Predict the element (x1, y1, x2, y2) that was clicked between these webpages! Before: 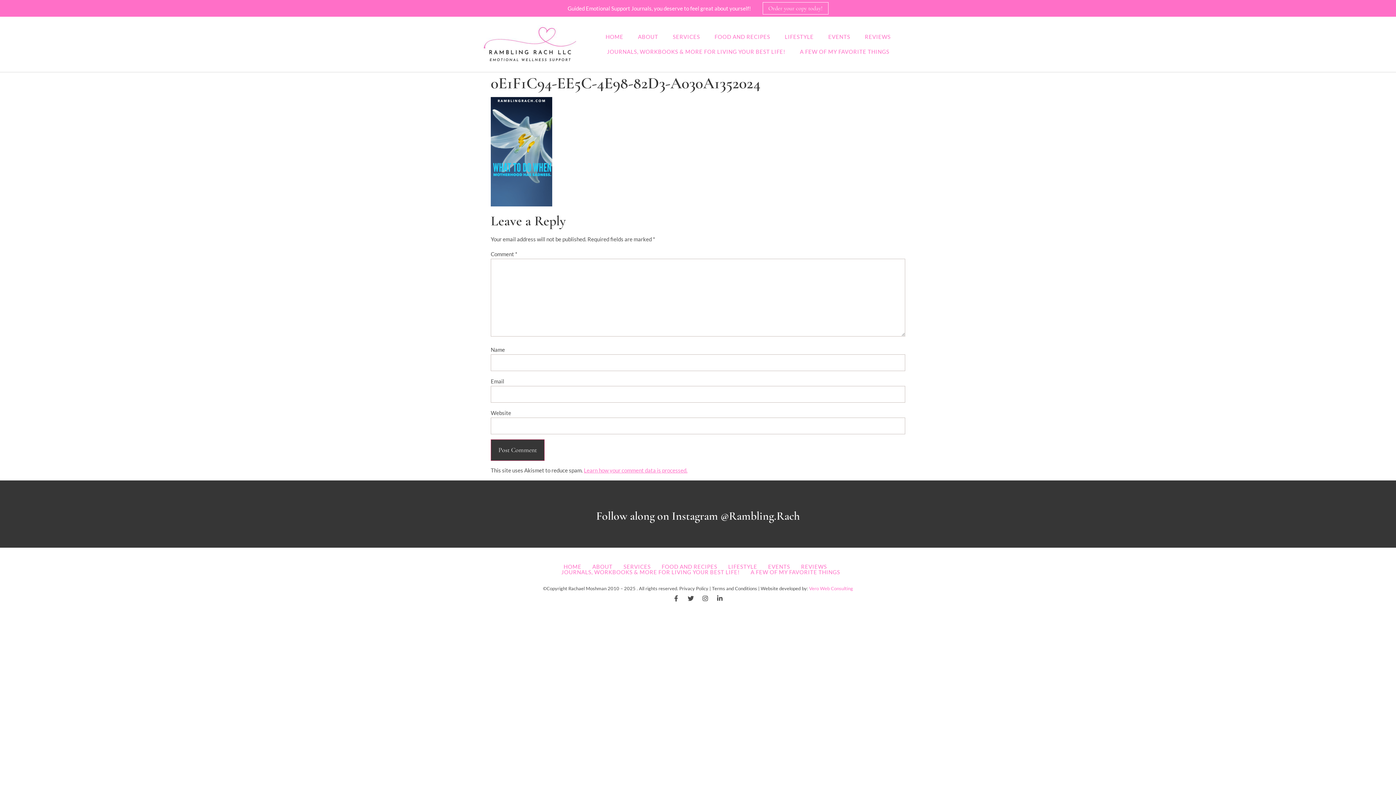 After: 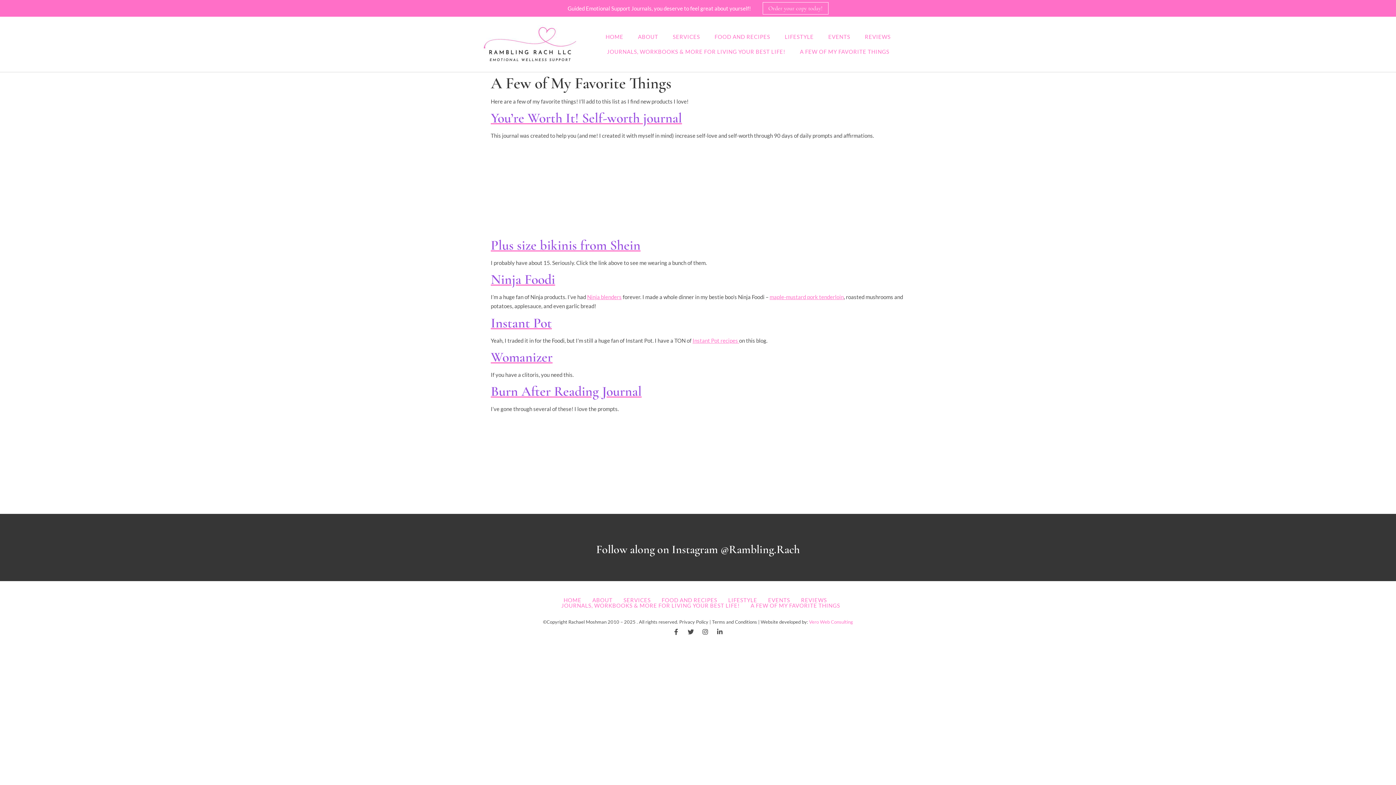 Action: label: A FEW OF MY FAVORITE THINGS bbox: (750, 569, 840, 575)